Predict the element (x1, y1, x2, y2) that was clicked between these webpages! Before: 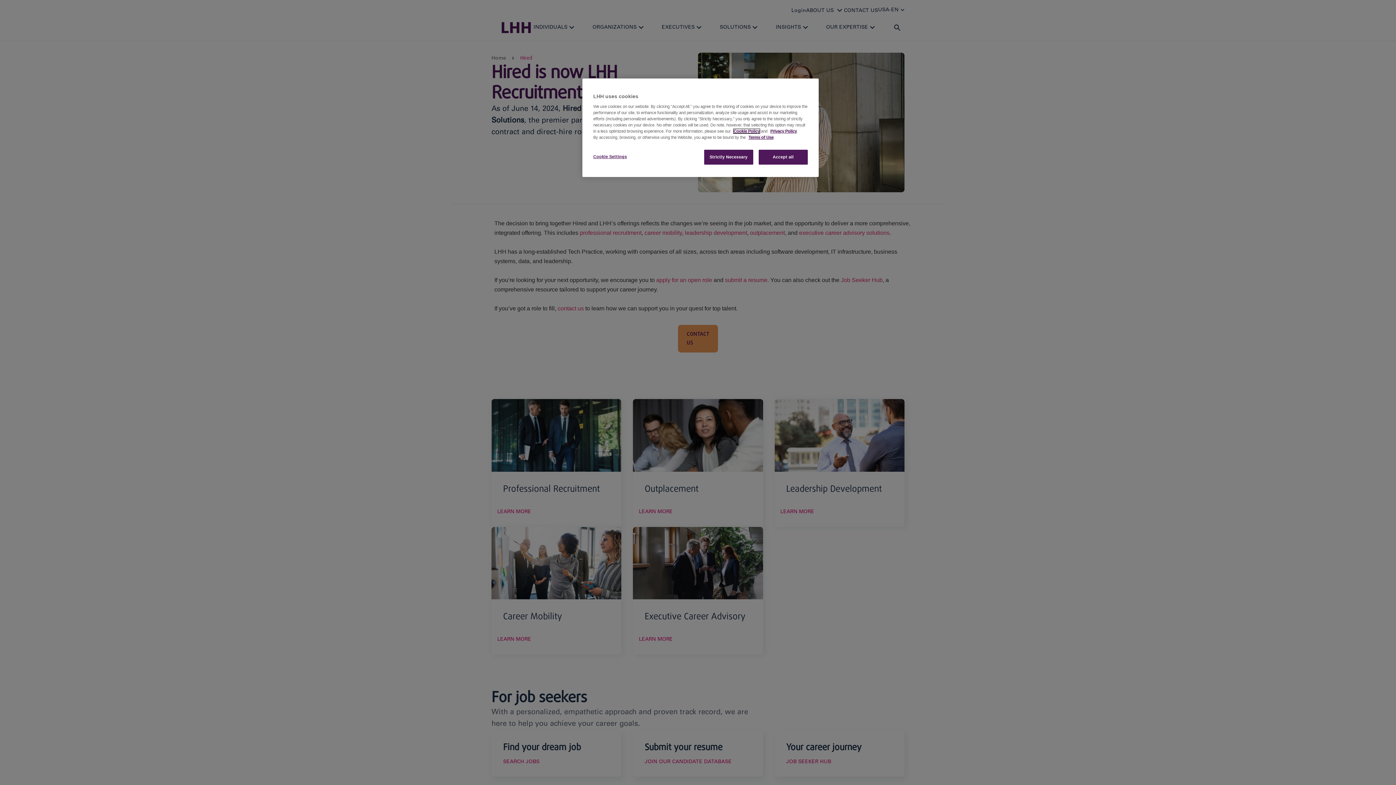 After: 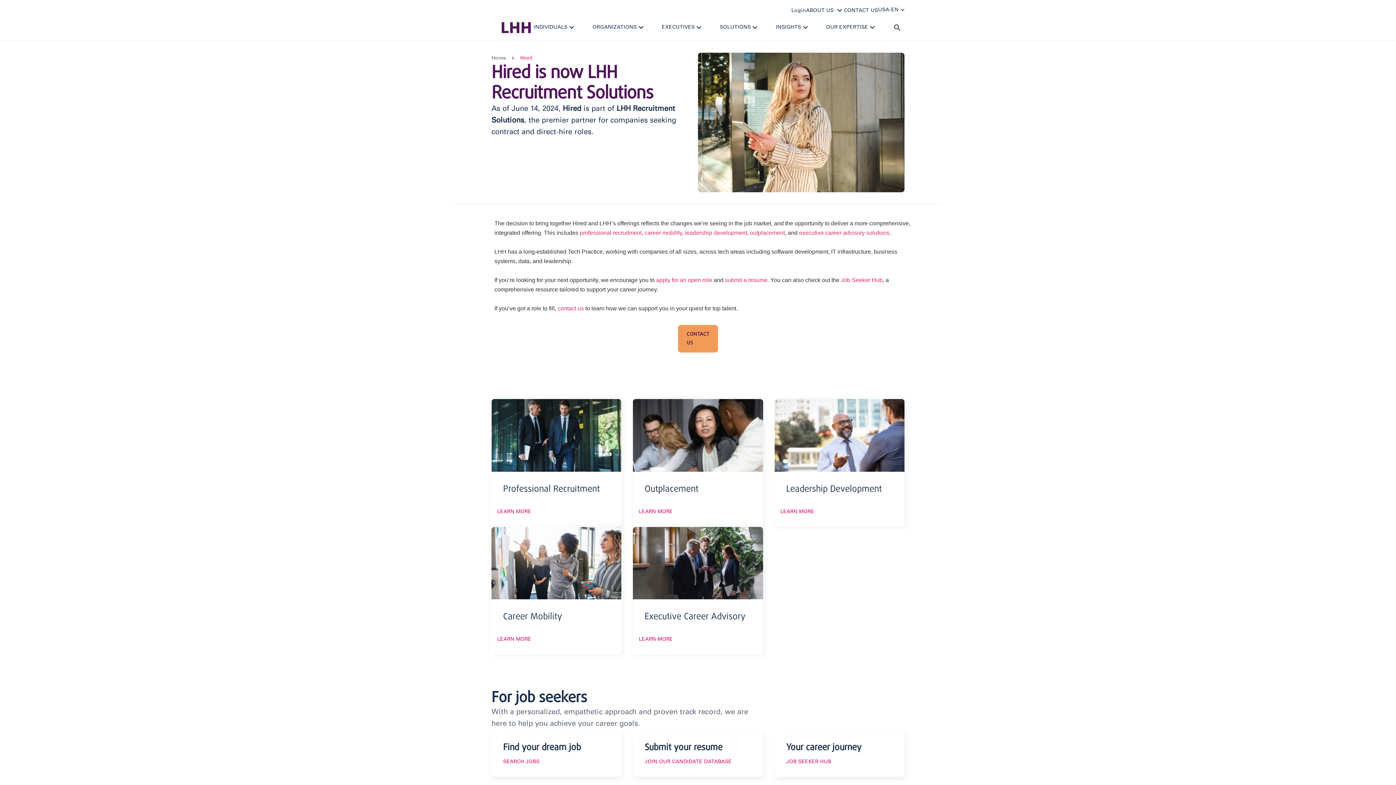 Action: label: Strictly Necessary bbox: (704, 149, 753, 164)